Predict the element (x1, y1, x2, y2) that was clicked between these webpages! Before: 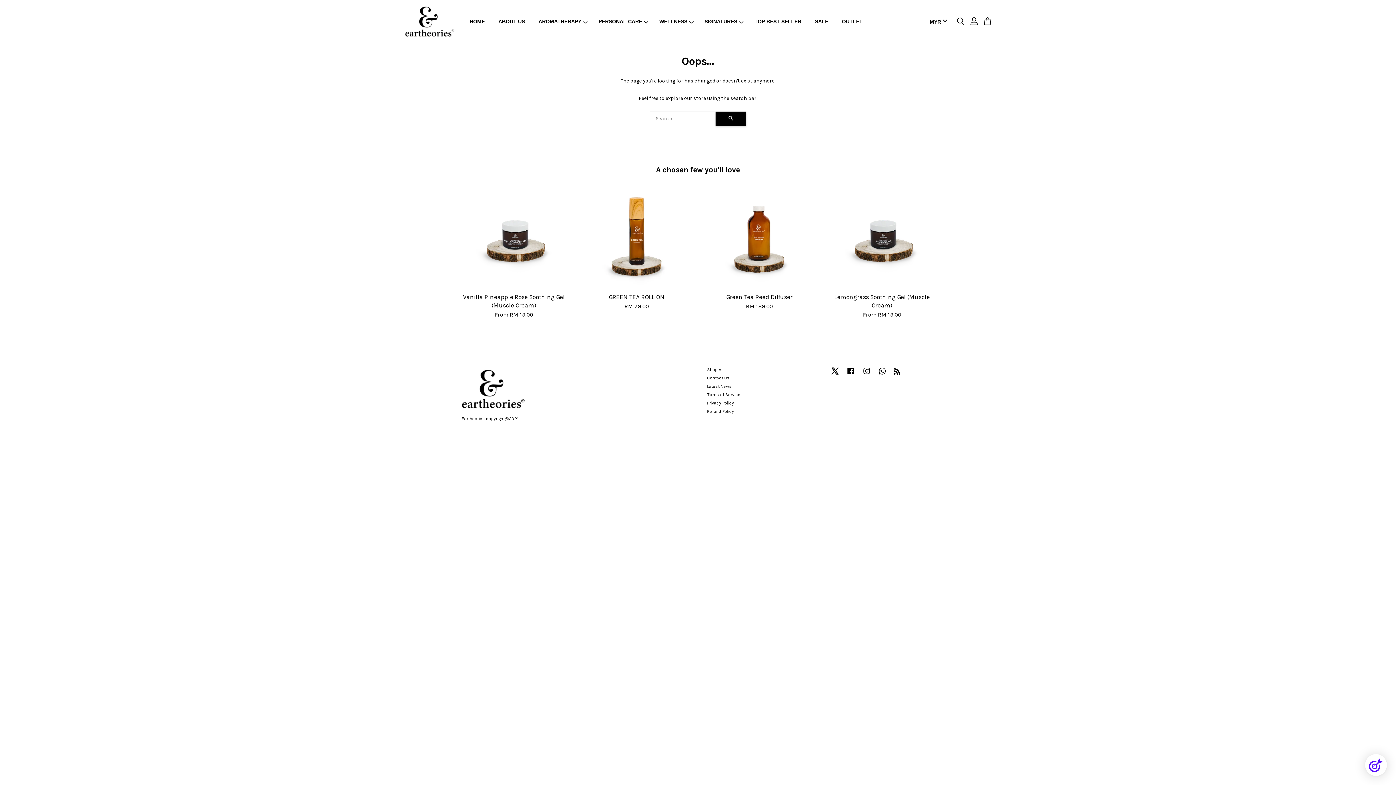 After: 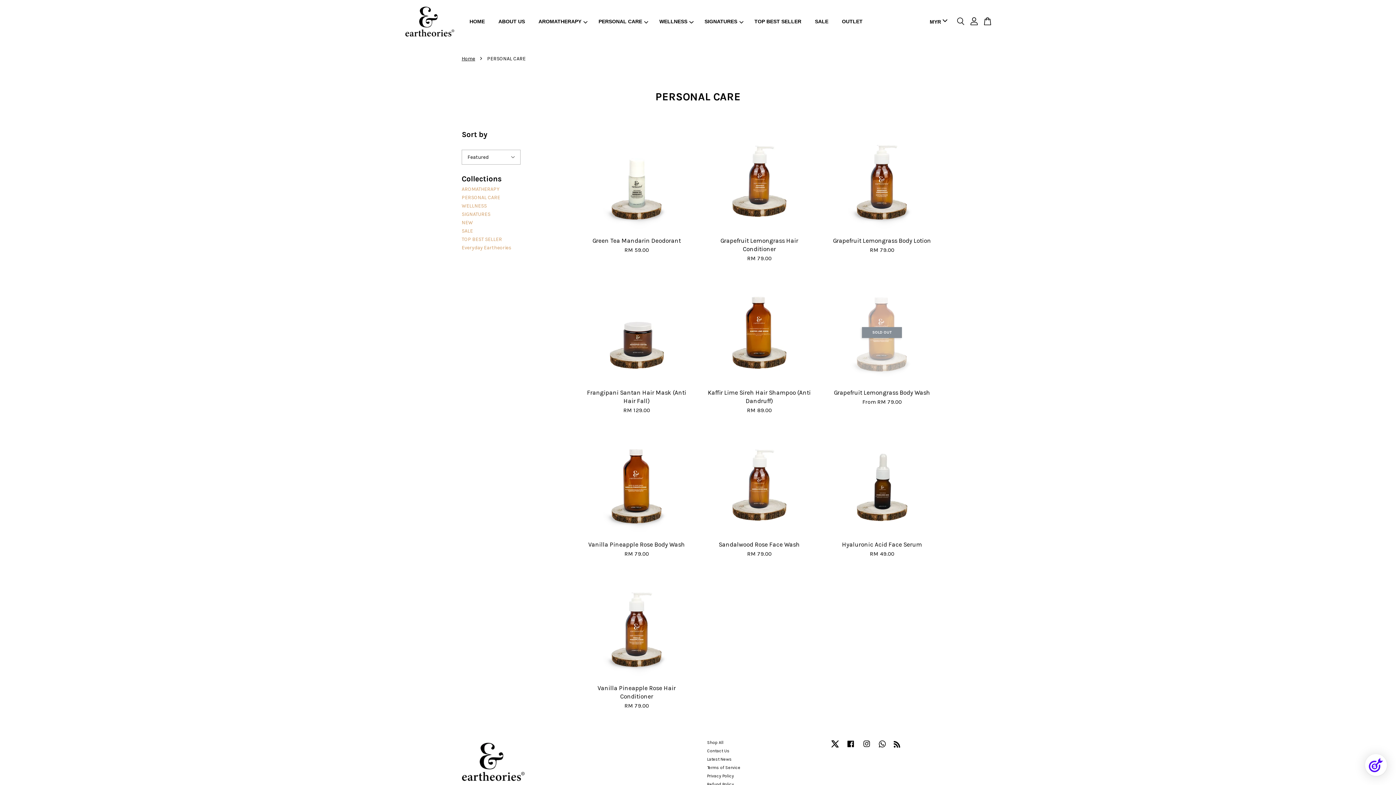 Action: label: PERSONAL CARE bbox: (592, 11, 652, 32)